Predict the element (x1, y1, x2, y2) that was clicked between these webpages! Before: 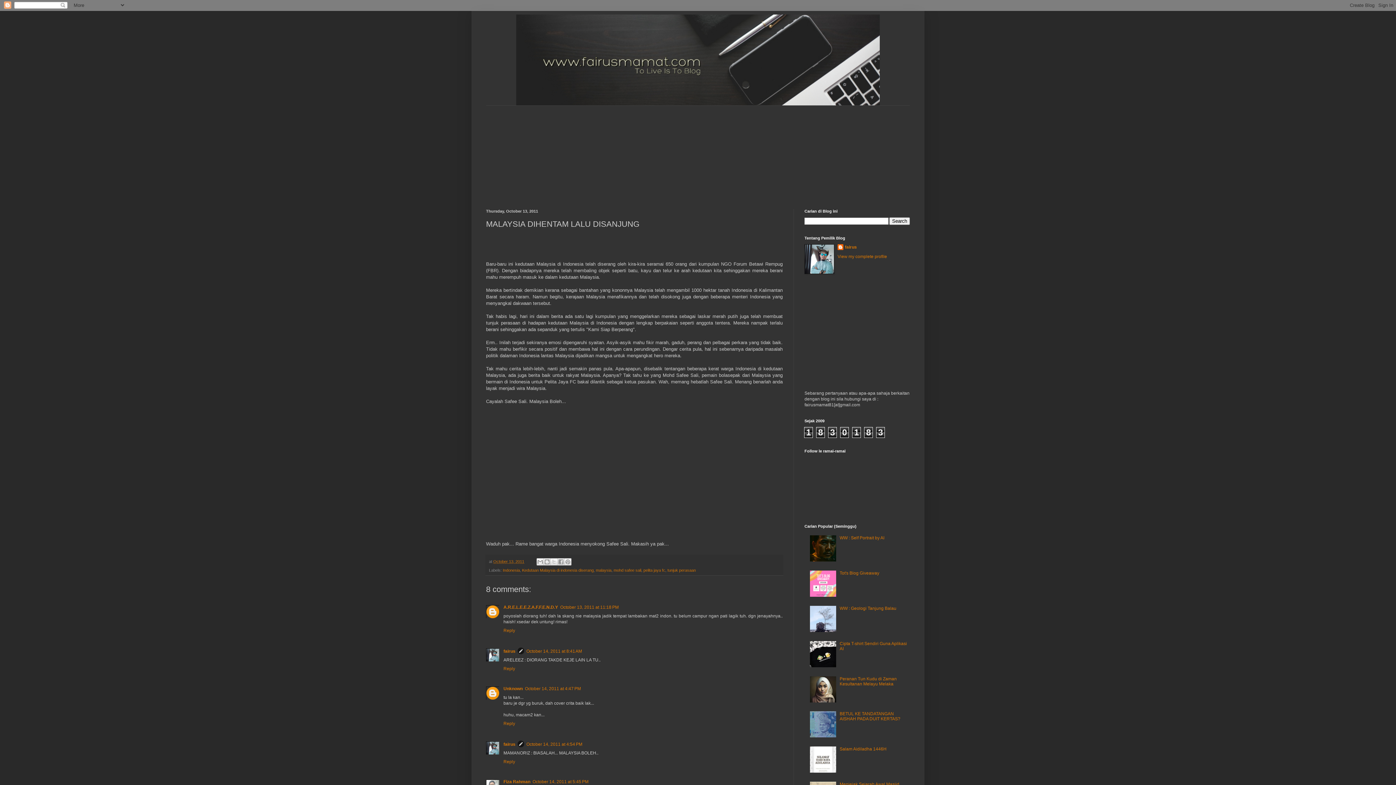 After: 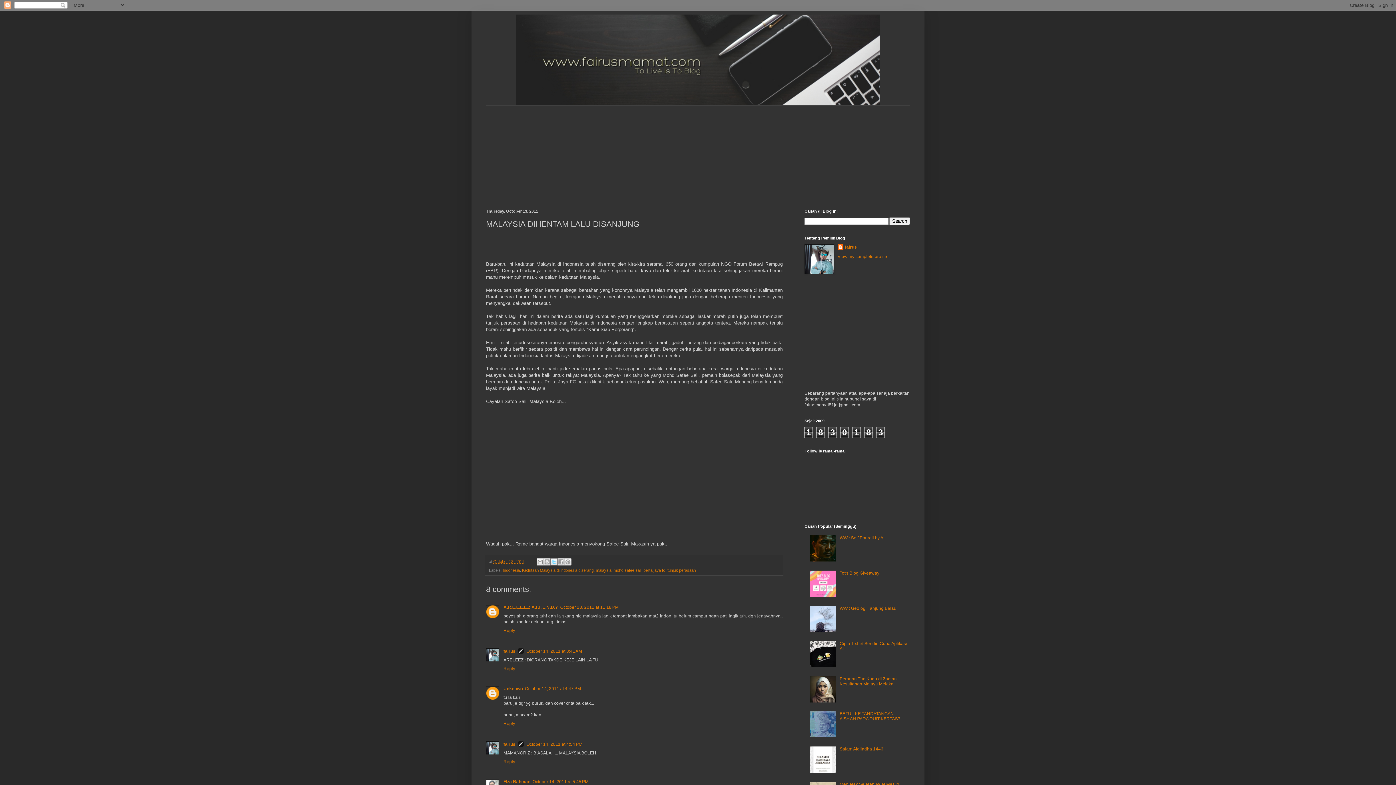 Action: bbox: (550, 558, 557, 565) label: Share to X